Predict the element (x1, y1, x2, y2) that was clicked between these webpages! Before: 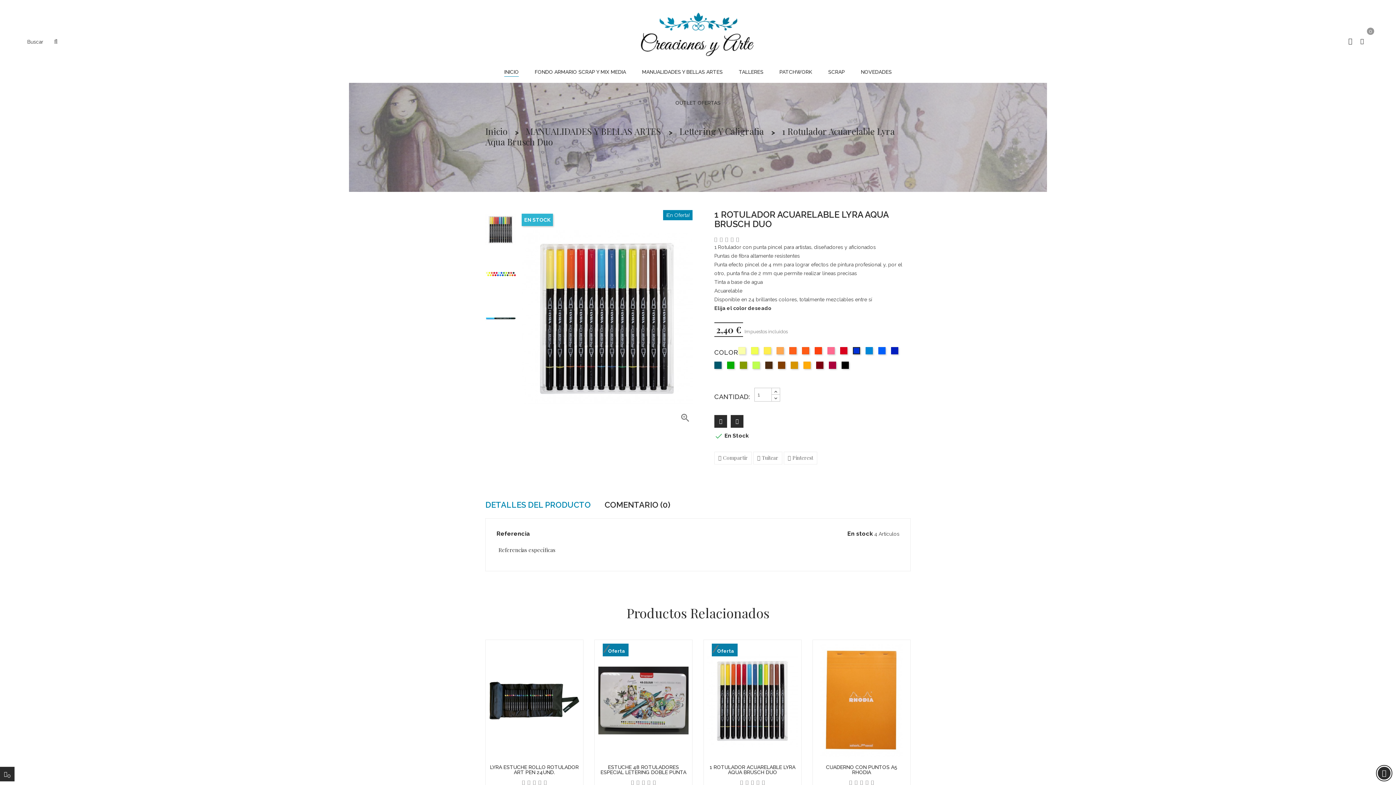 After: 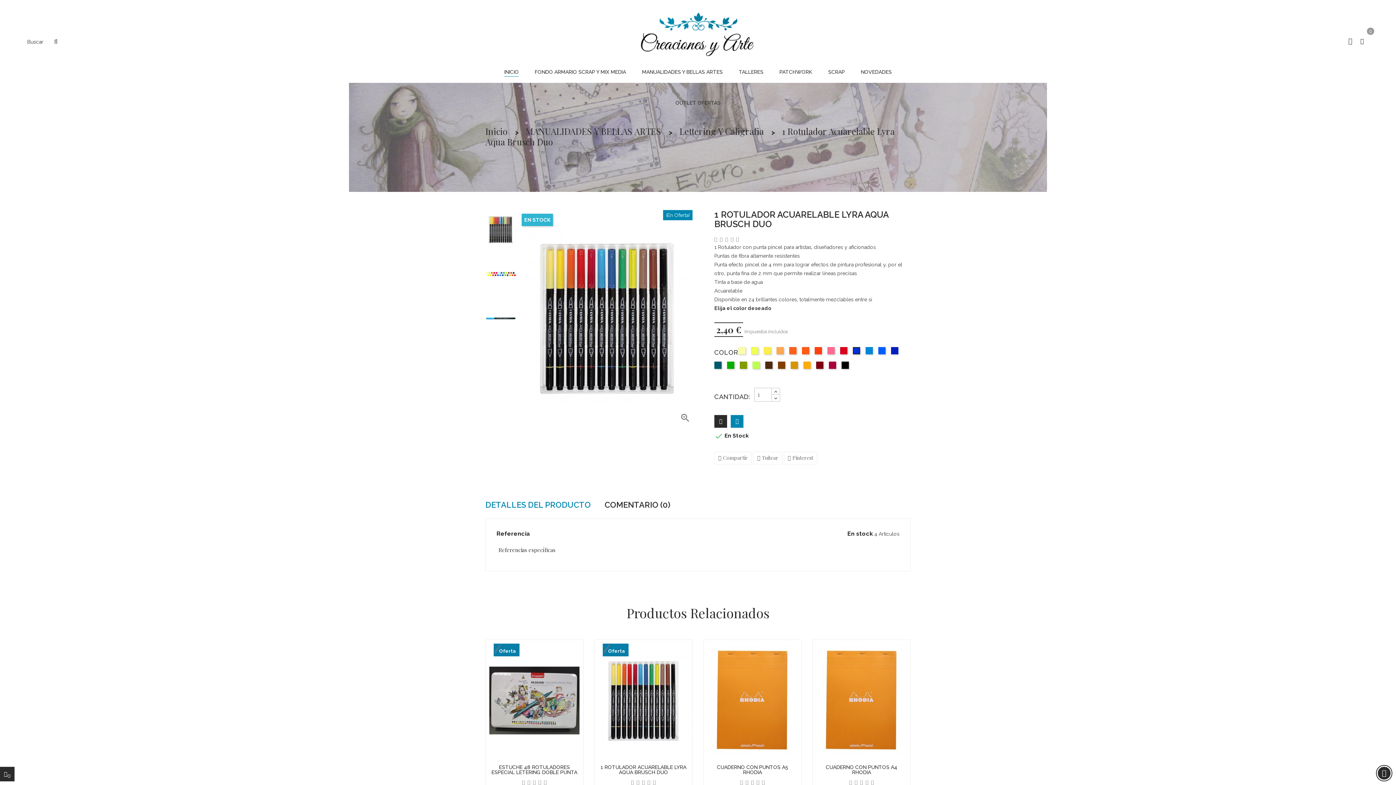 Action: bbox: (730, 415, 743, 428)